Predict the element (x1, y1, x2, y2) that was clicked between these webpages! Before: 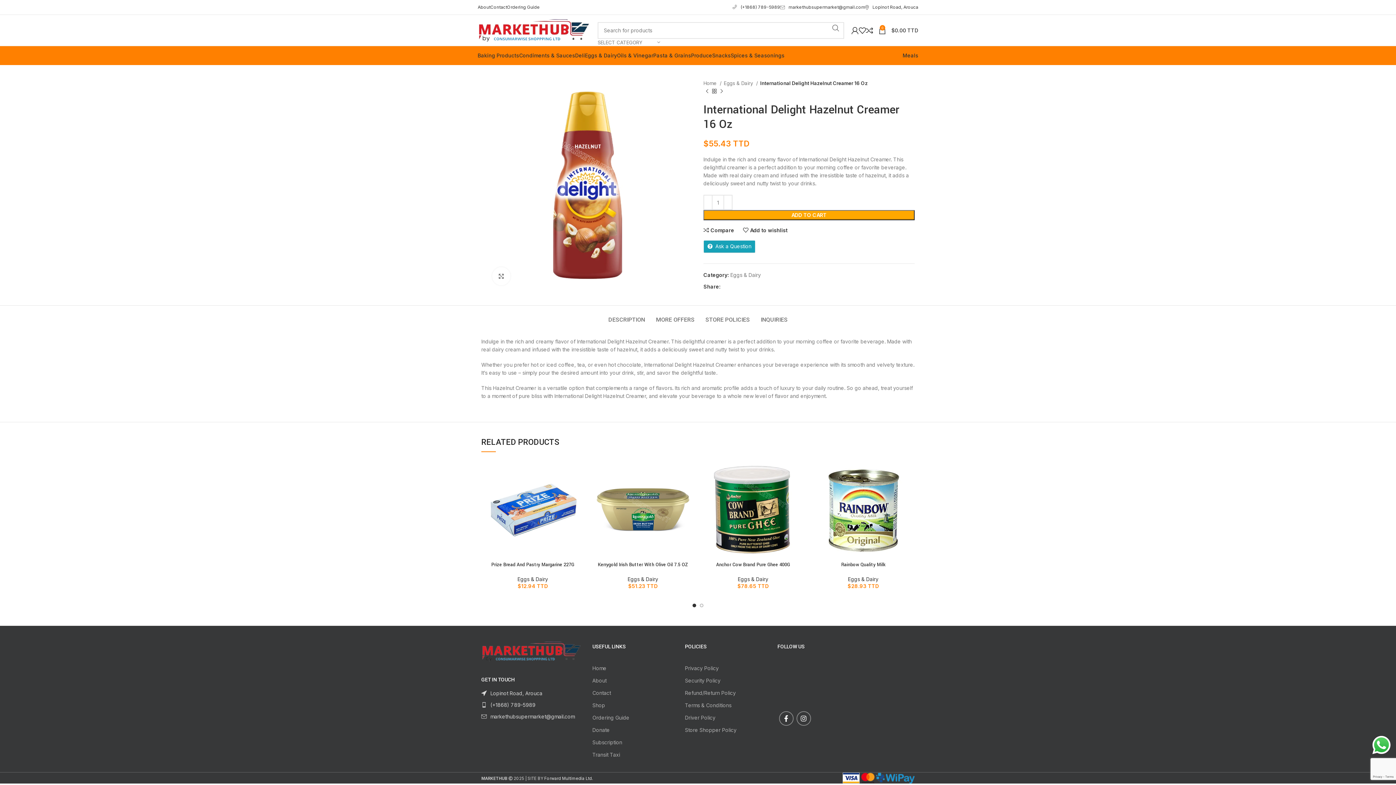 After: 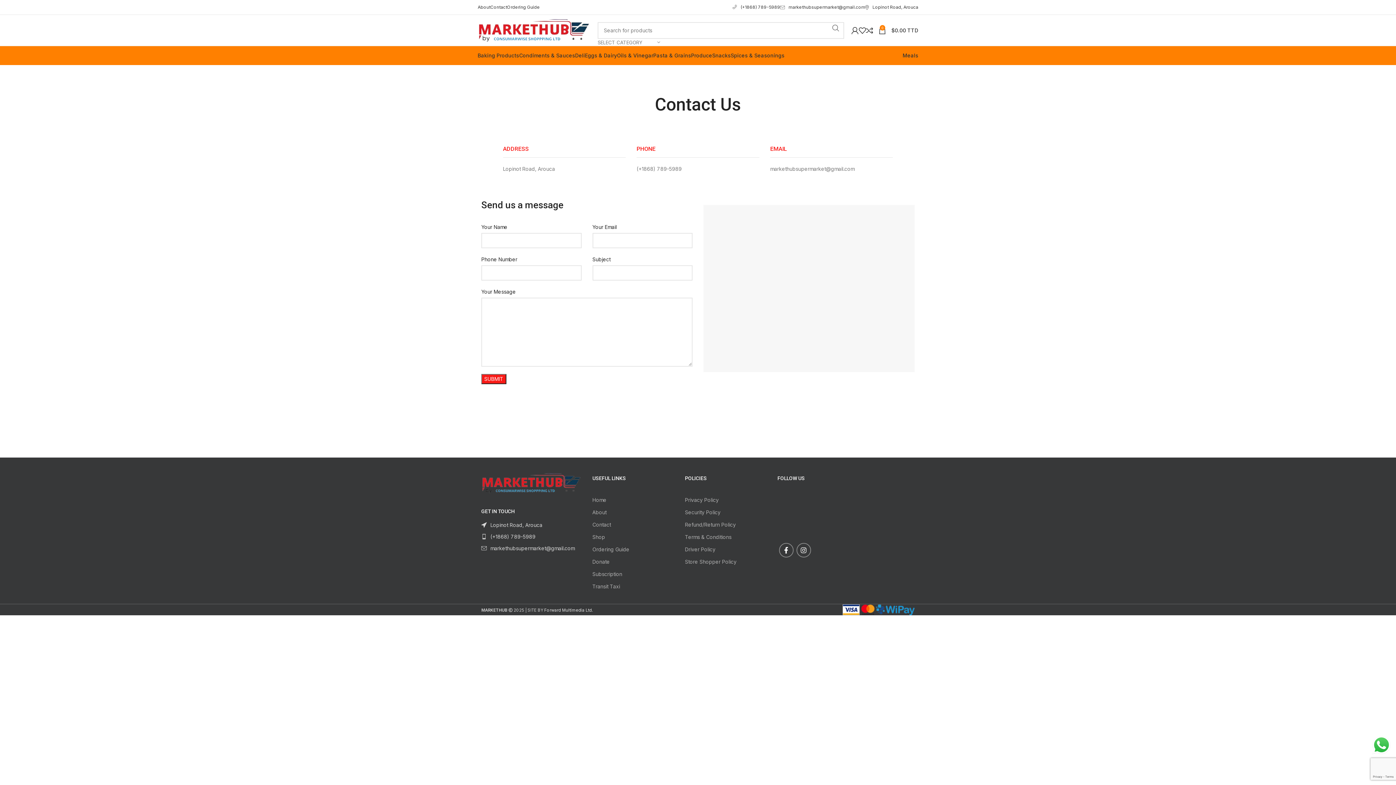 Action: bbox: (490, 0, 507, 14) label: Contact